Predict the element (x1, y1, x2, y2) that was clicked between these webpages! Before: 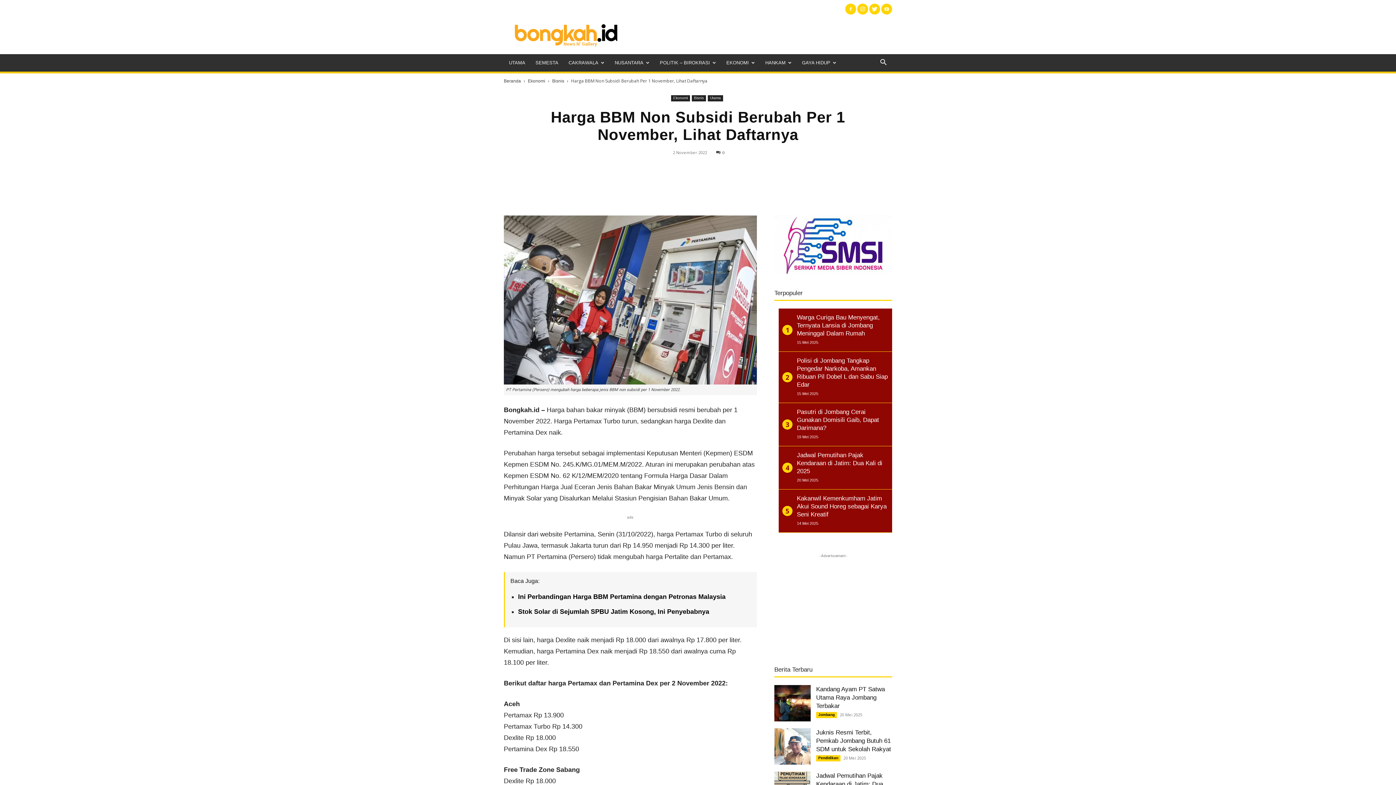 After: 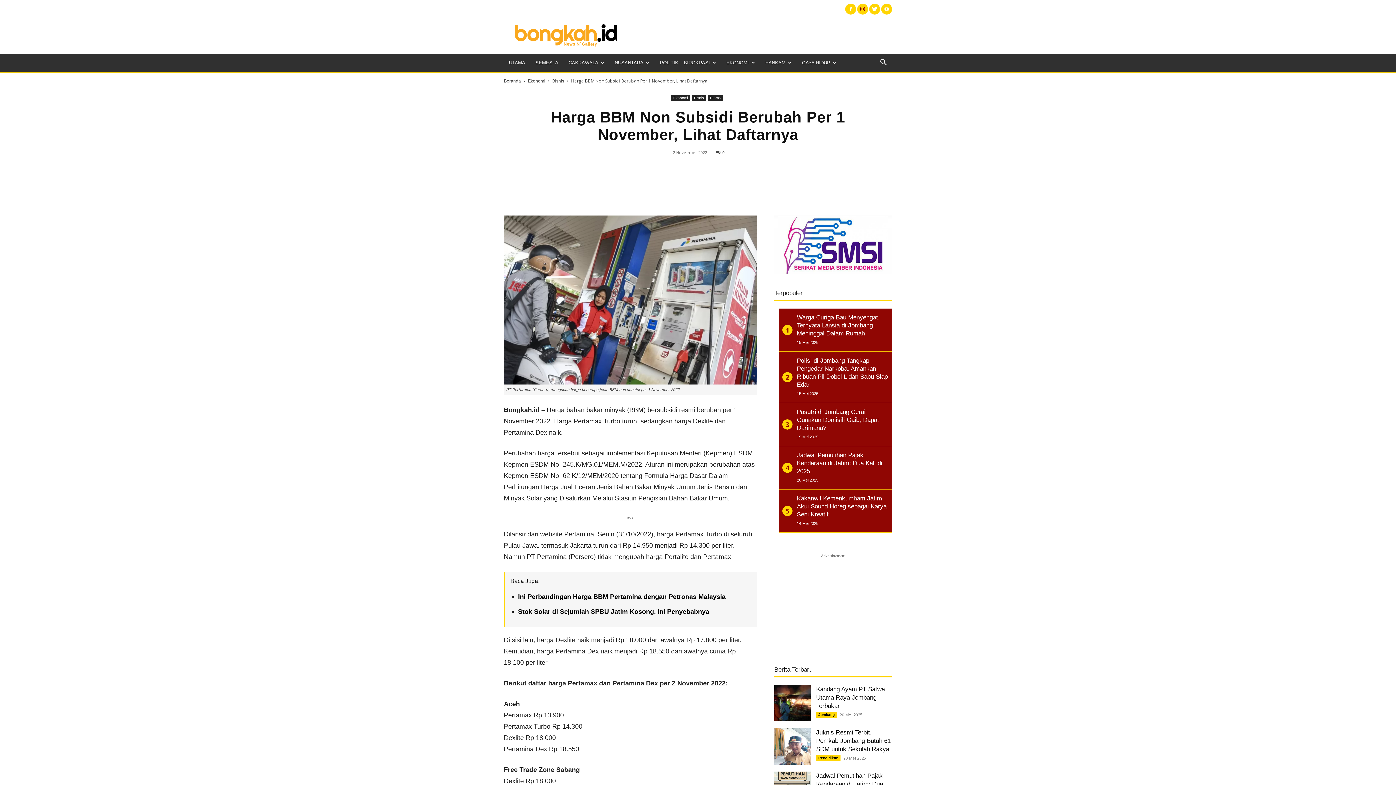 Action: bbox: (857, 3, 868, 14)